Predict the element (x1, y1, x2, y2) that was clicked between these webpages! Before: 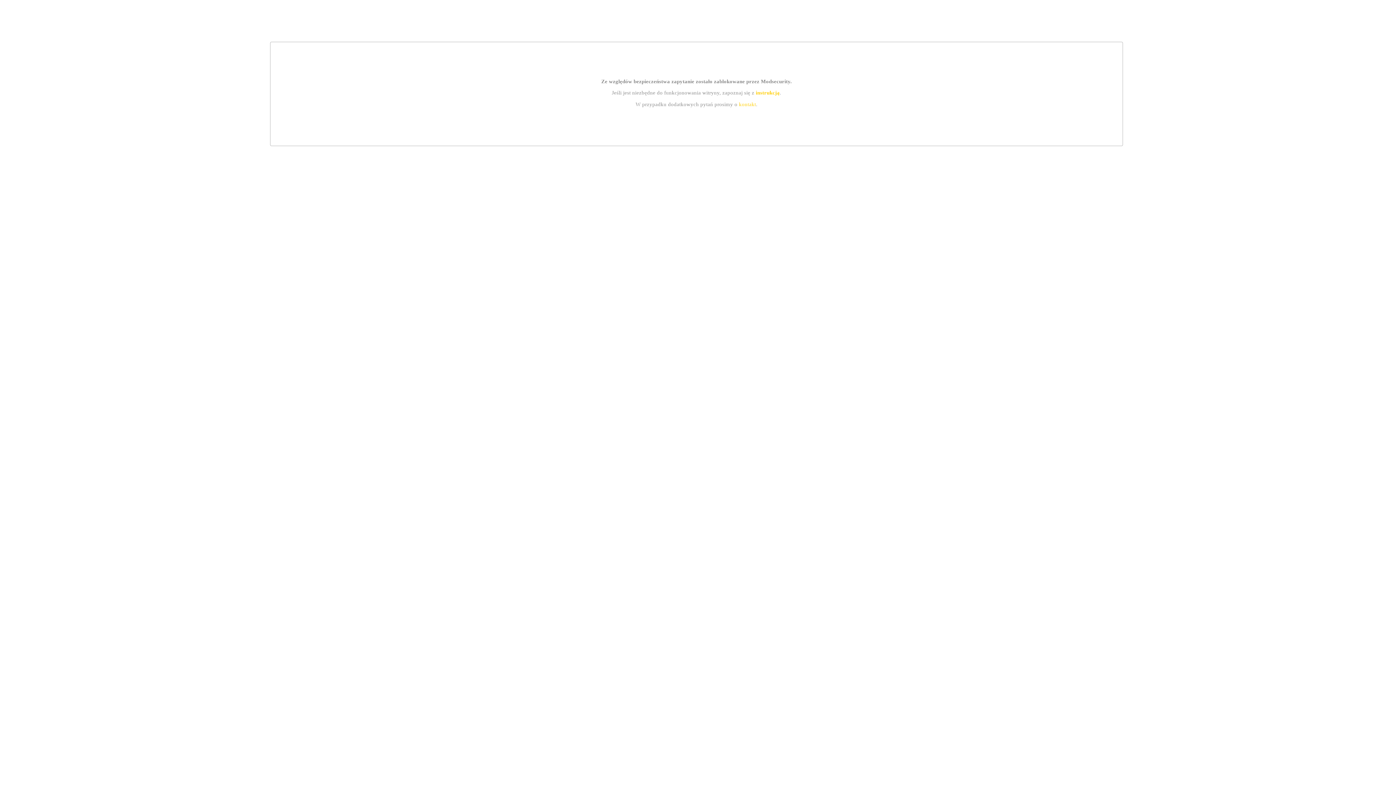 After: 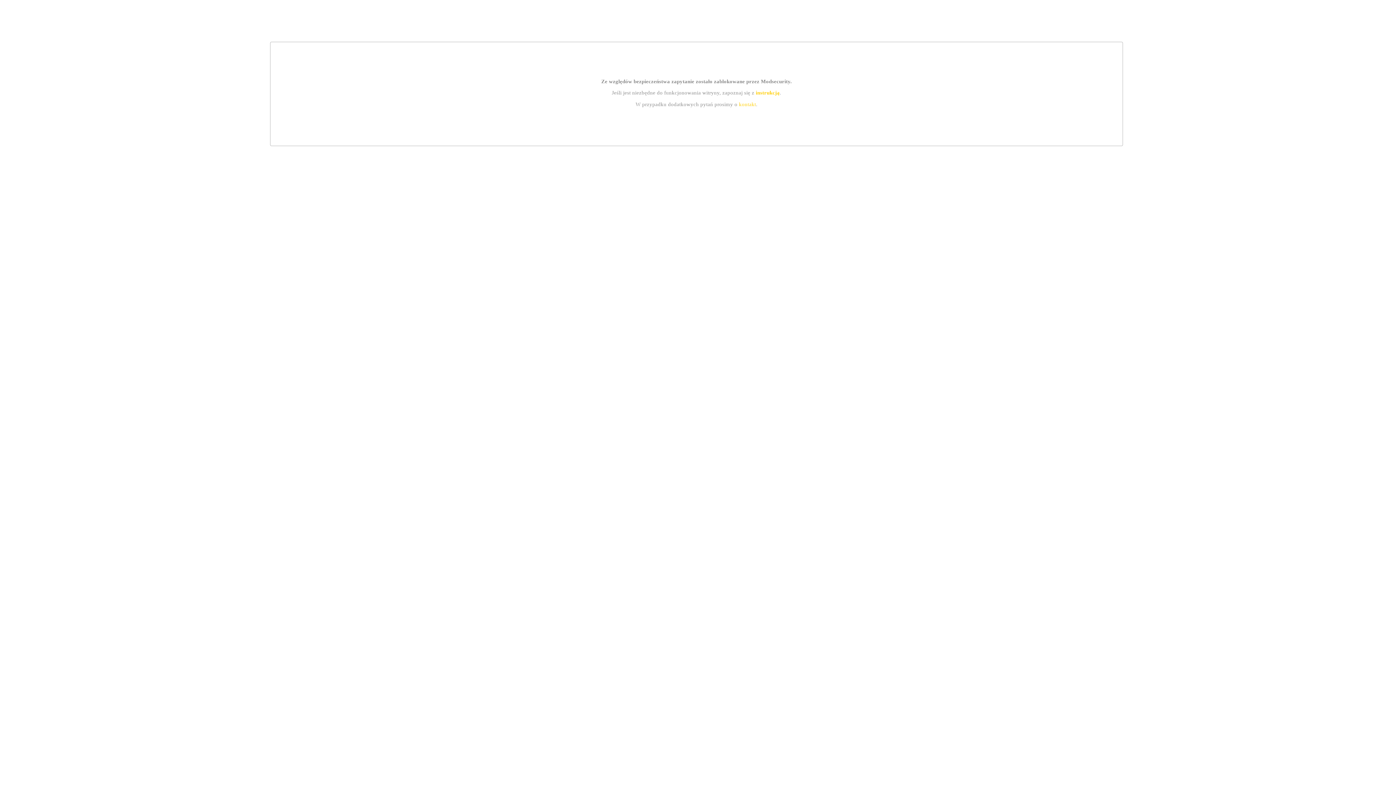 Action: bbox: (755, 89, 779, 95) label: instrukcją